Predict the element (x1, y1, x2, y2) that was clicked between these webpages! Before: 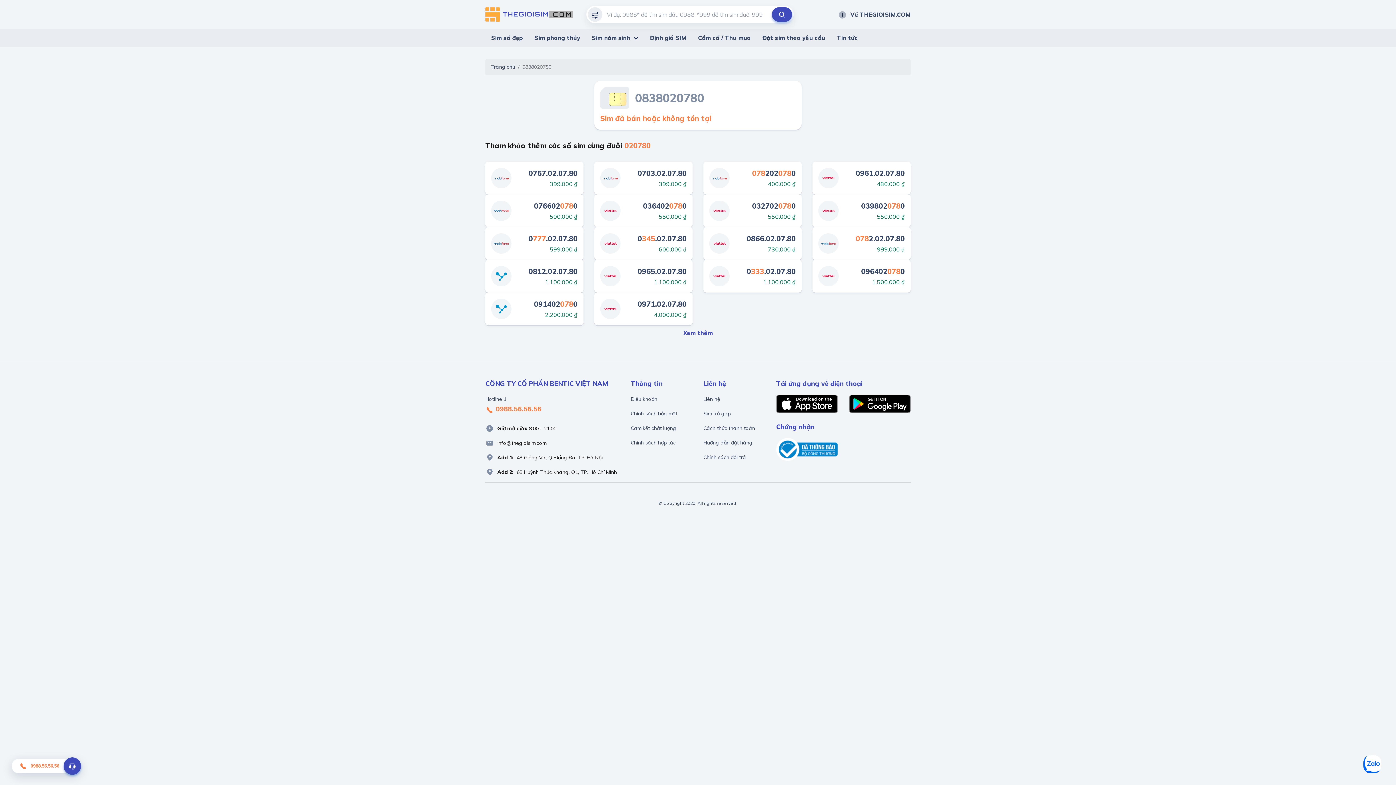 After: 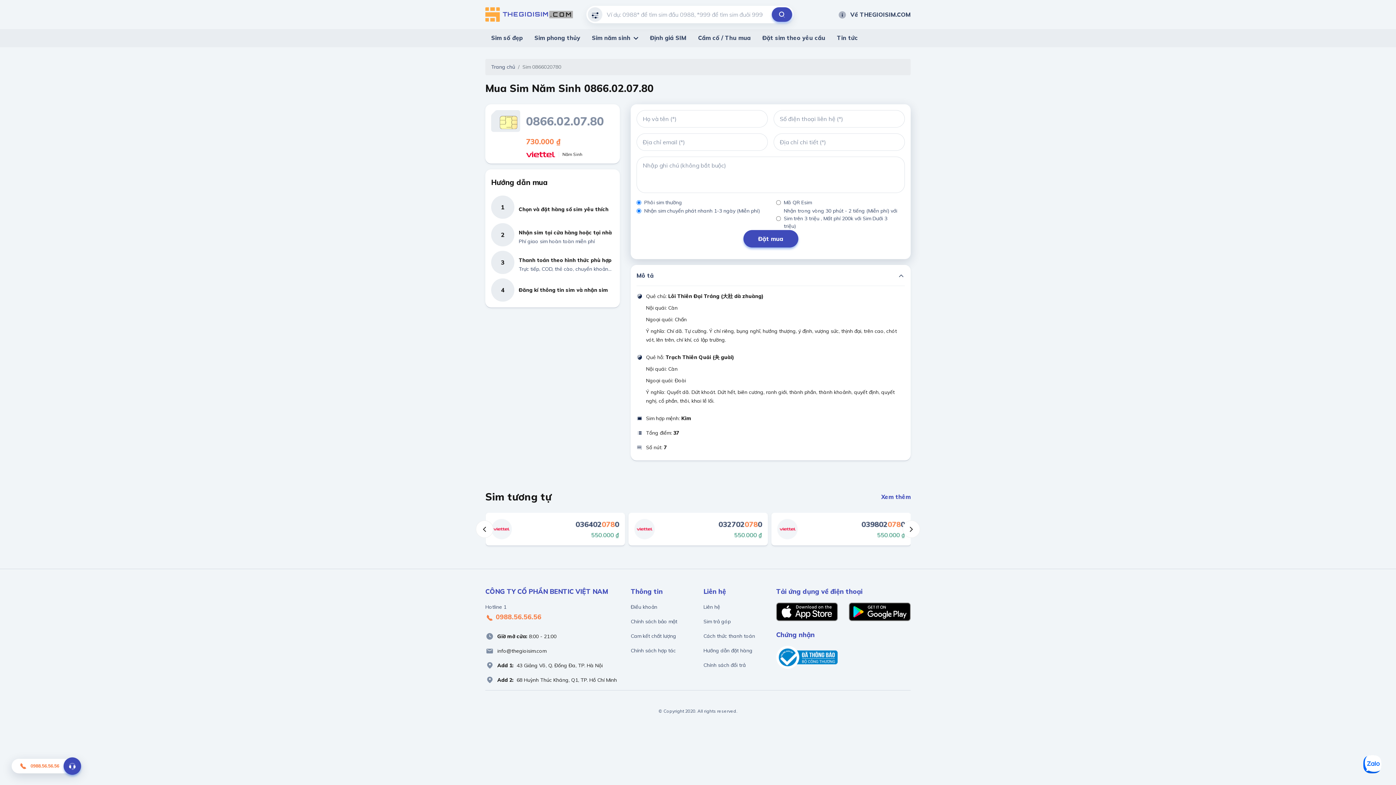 Action: bbox: (703, 227, 801, 260)